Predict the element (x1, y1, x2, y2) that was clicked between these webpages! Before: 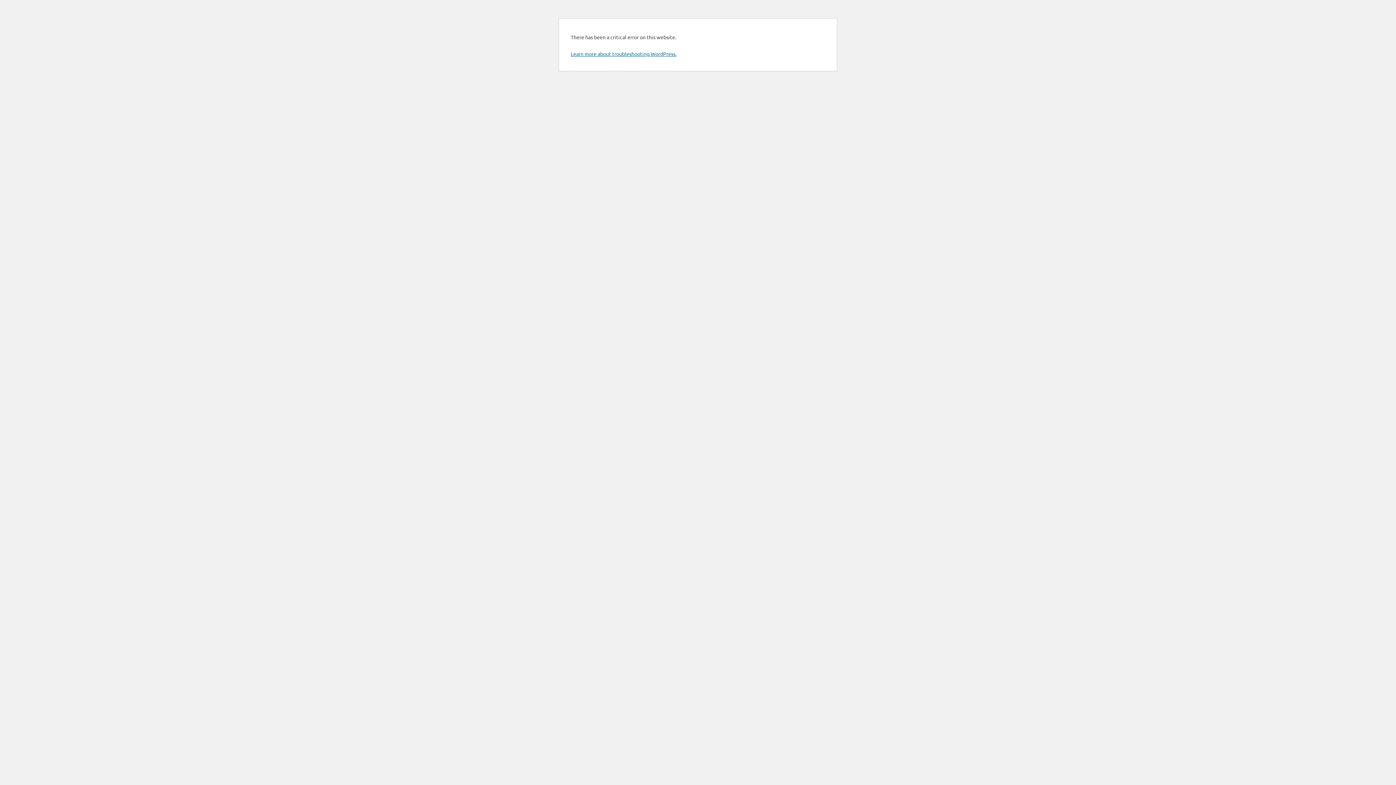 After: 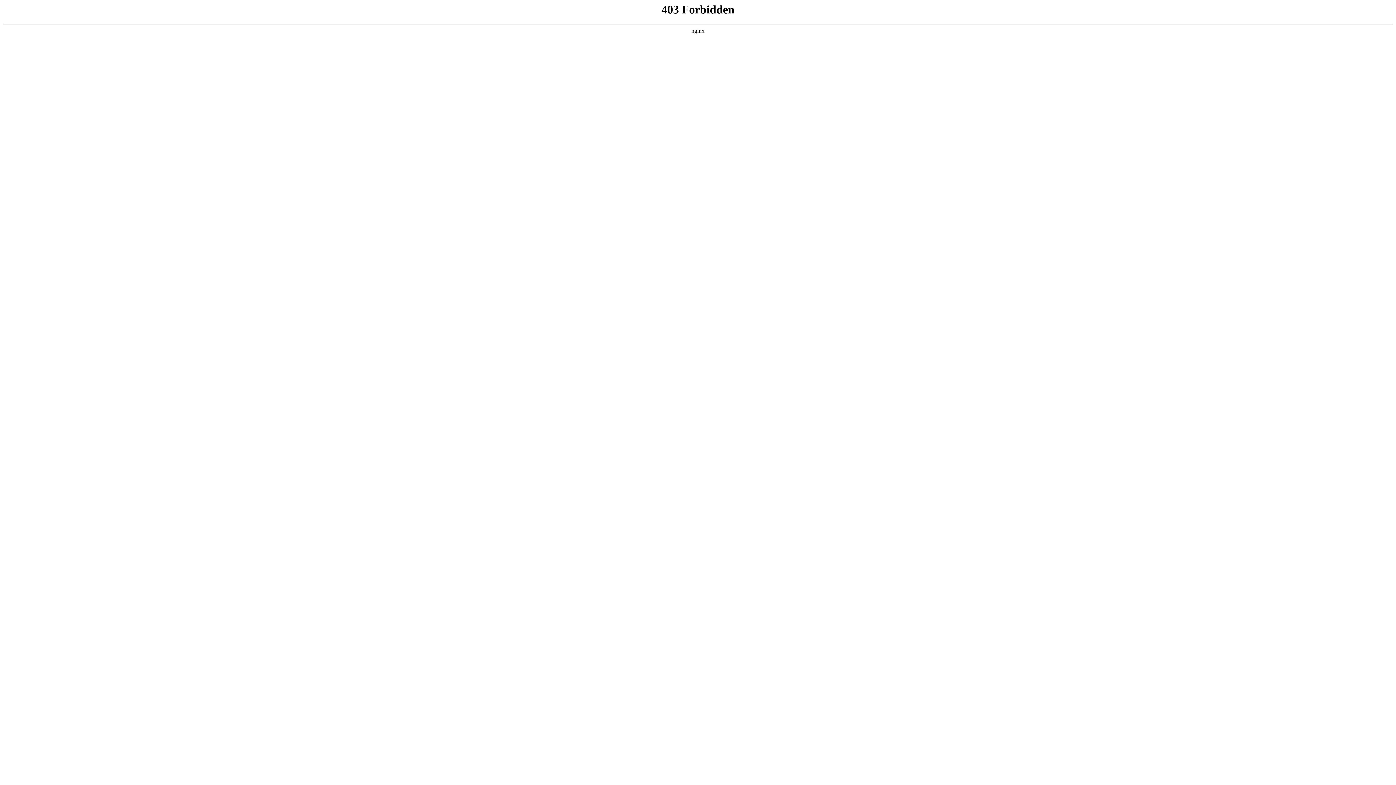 Action: bbox: (570, 50, 676, 57) label: Learn more about troubleshooting WordPress.